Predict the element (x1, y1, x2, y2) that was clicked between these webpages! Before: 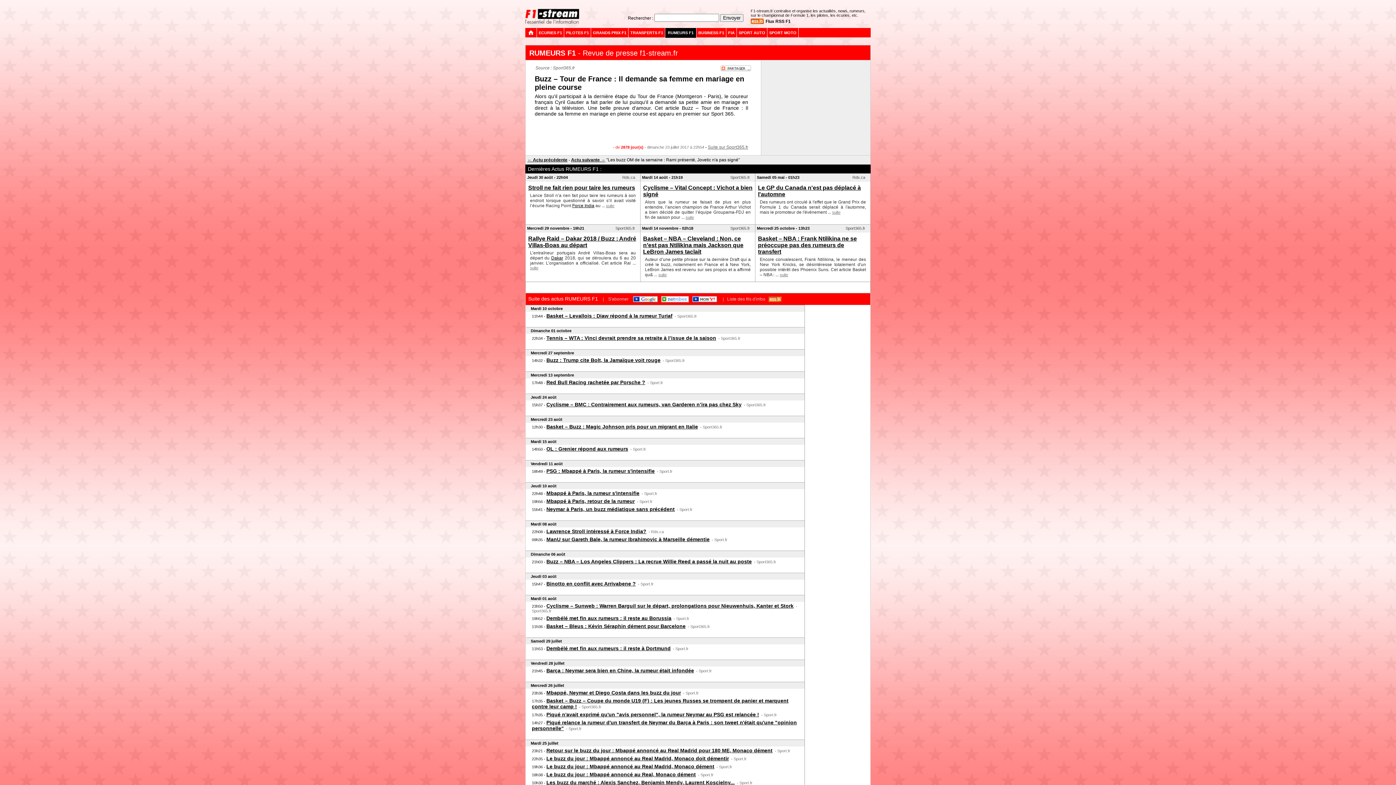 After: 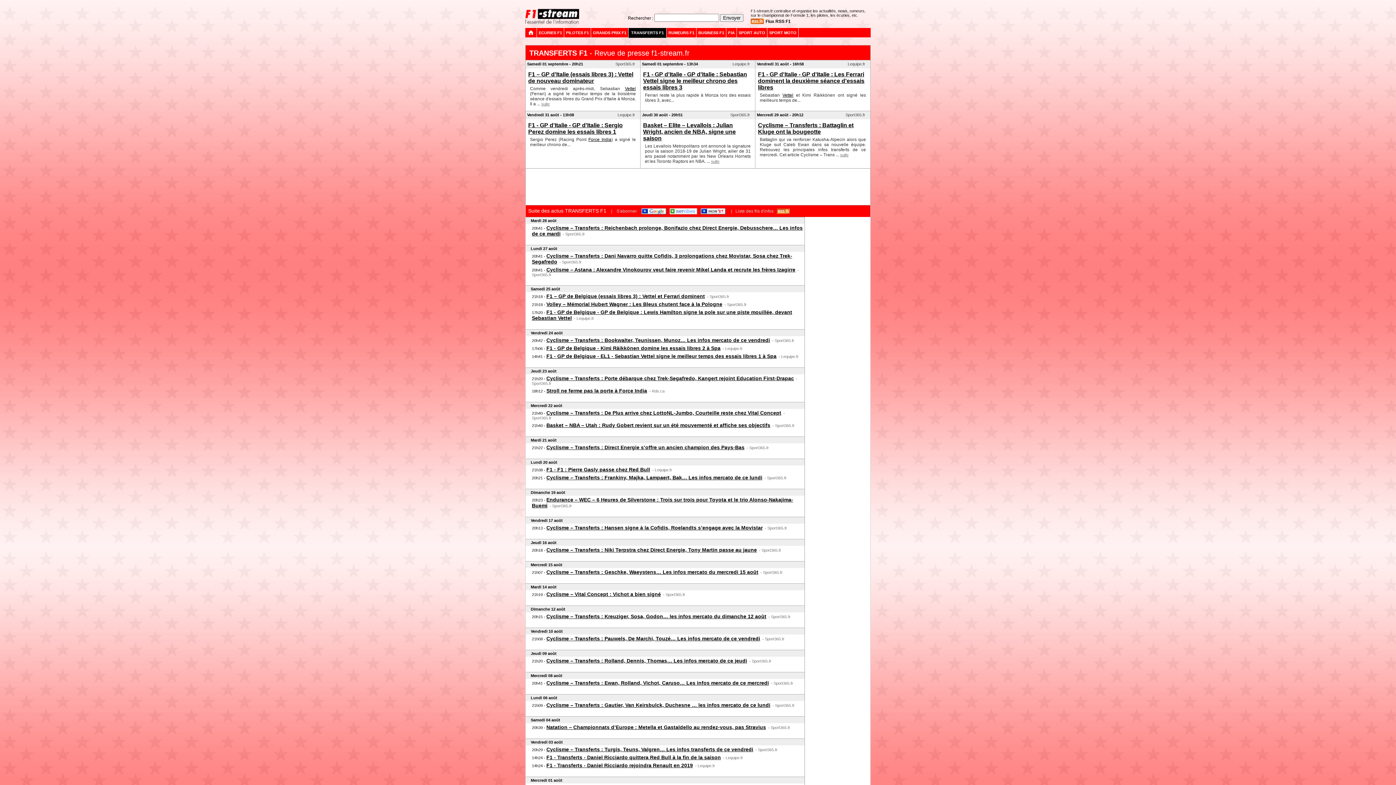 Action: label: TRANSFERTS F1 bbox: (630, 30, 663, 34)